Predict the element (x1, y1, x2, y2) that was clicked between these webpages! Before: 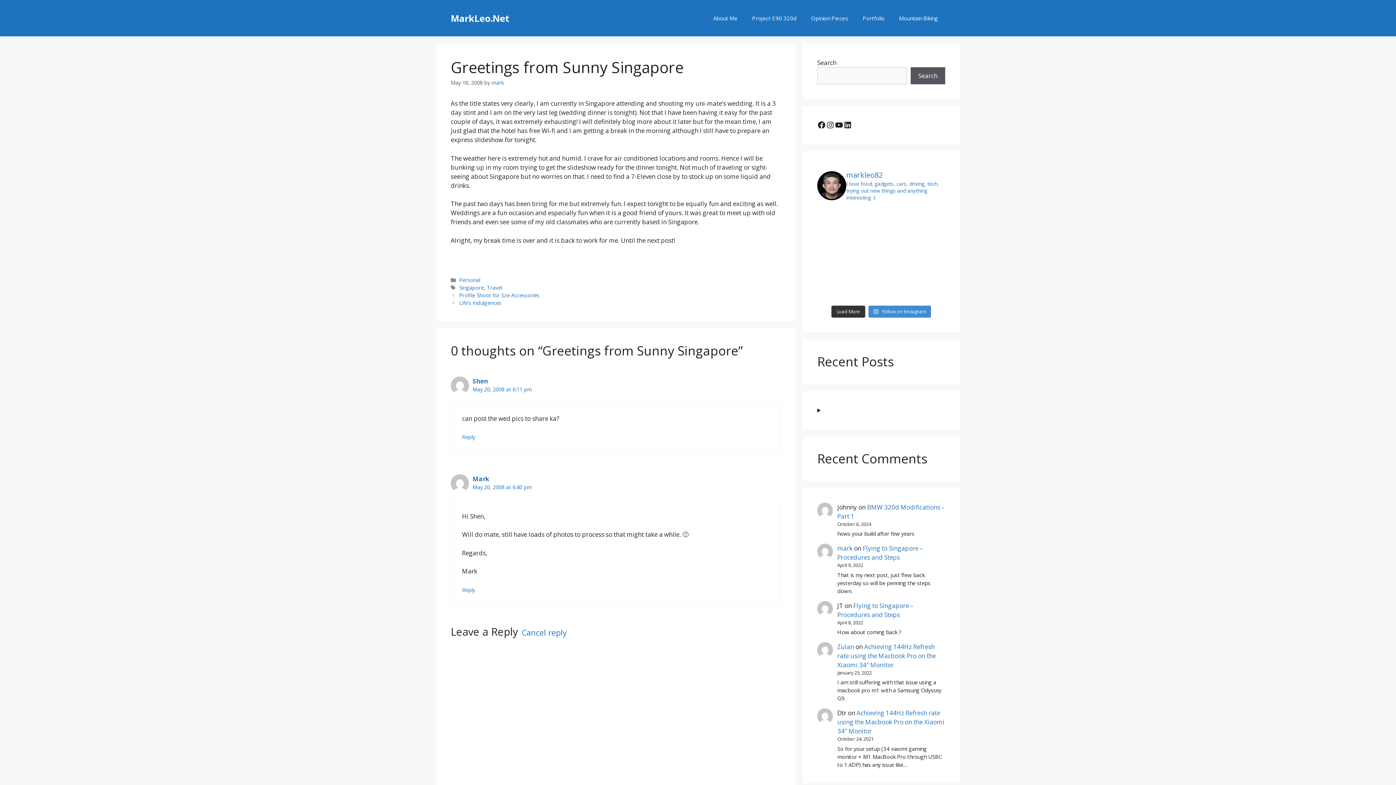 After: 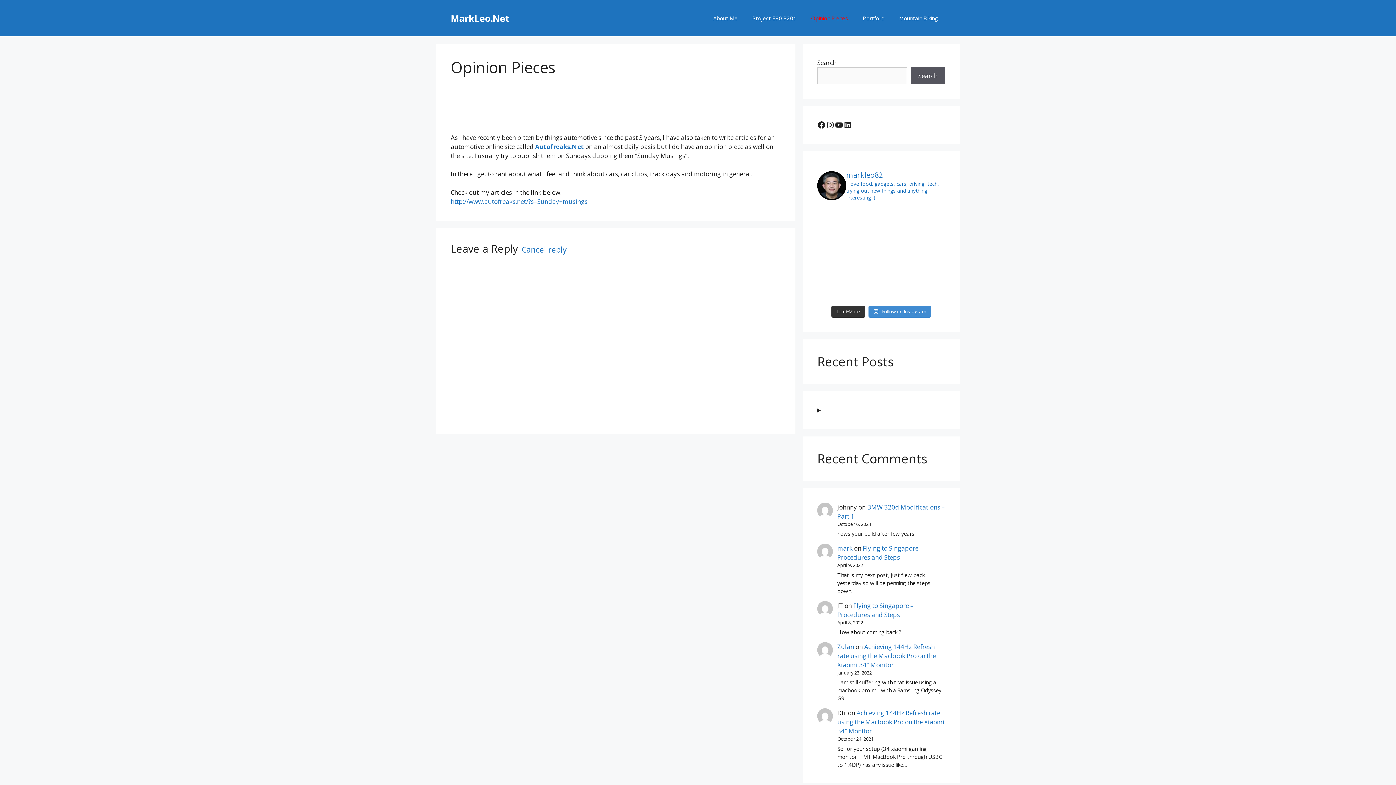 Action: bbox: (804, 7, 855, 29) label: Opinion Pieces